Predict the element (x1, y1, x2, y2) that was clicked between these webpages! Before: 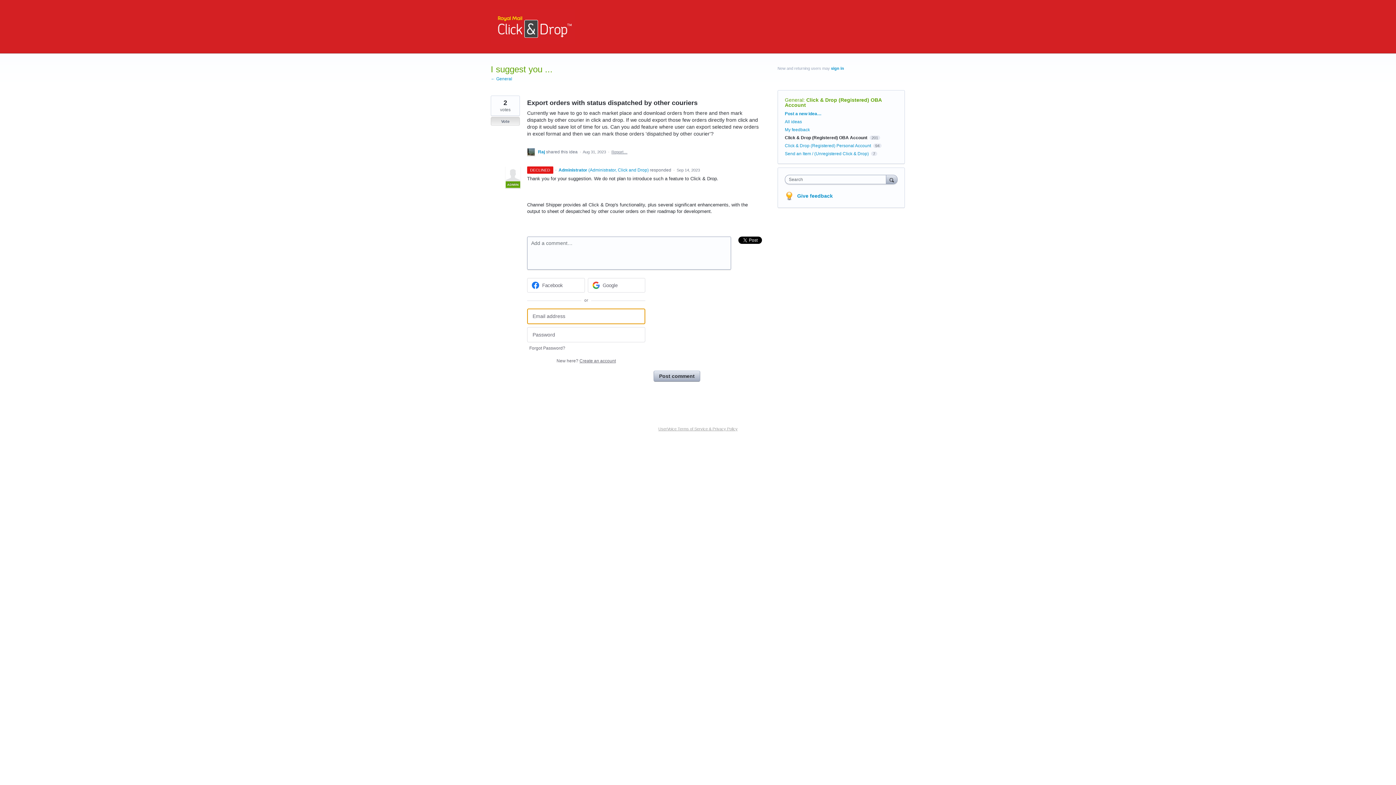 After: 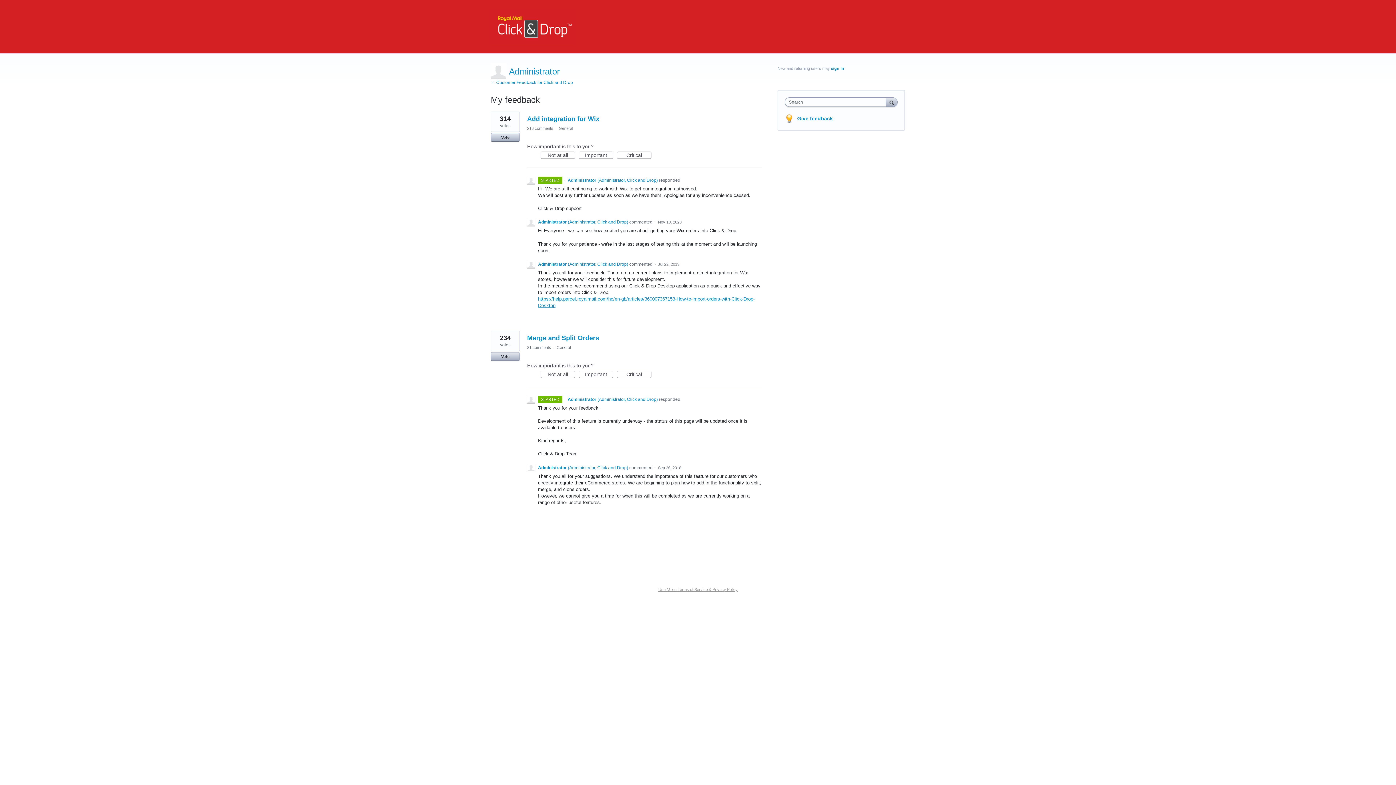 Action: label: ADMIN
Administrator (Administrator, Click and Drop) bbox: (558, 167, 648, 172)